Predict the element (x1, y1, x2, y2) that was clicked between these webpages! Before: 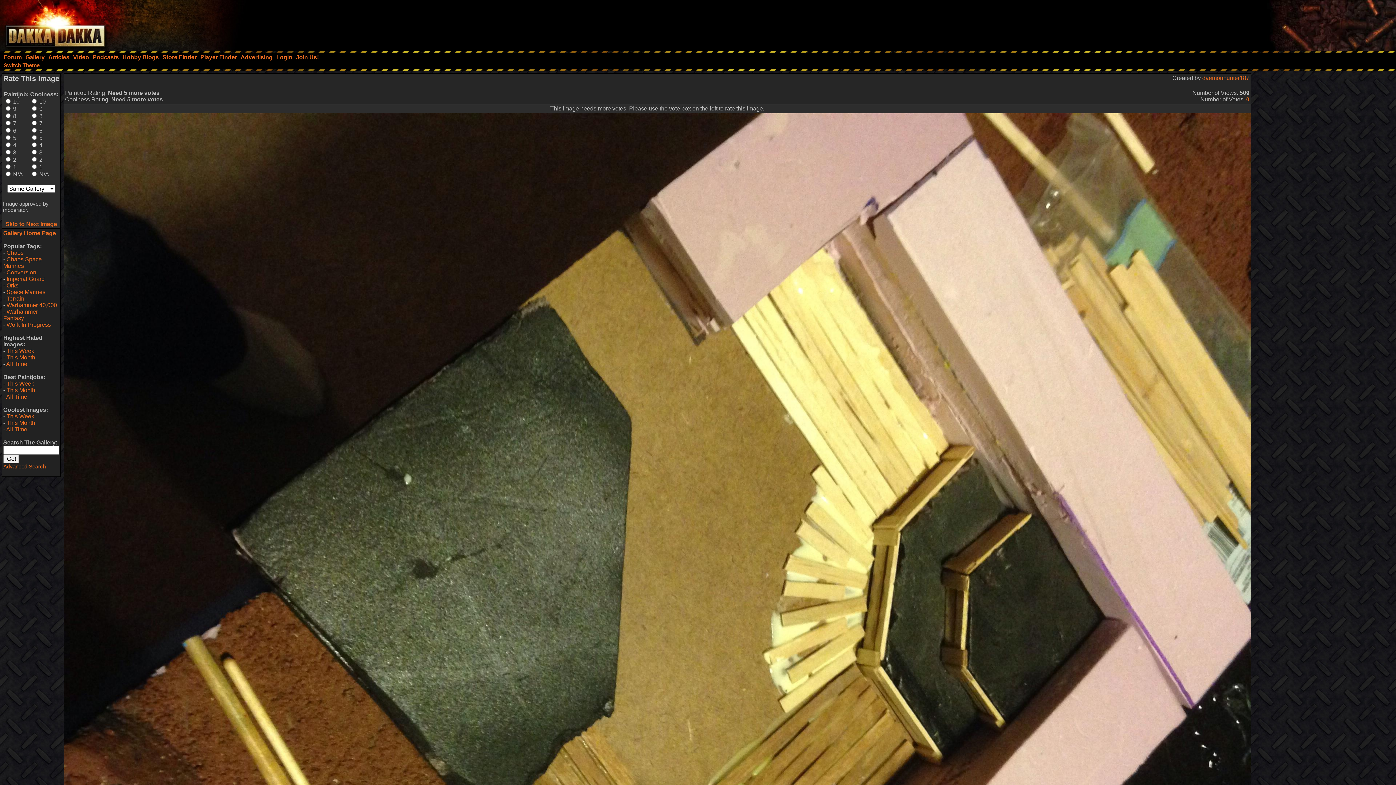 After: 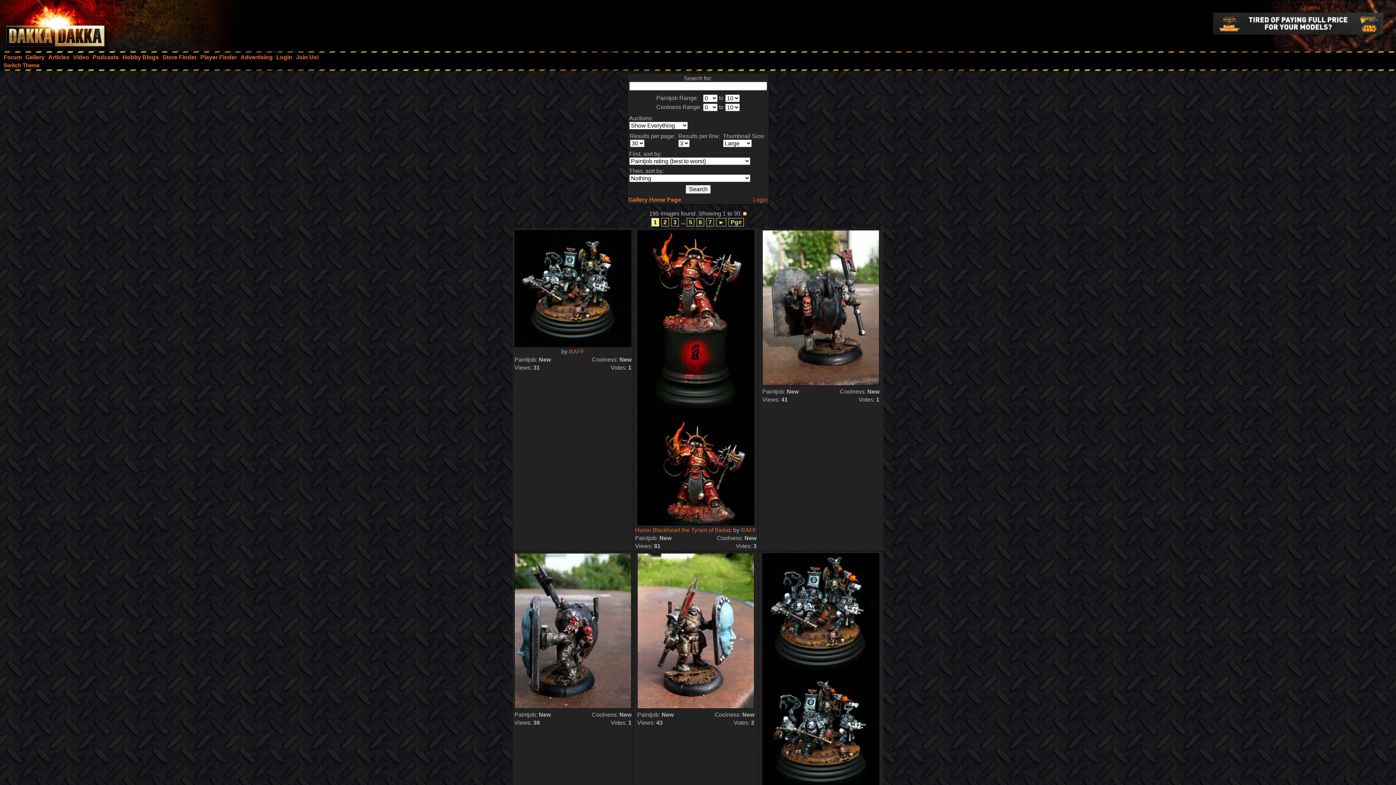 Action: label: This Week bbox: (6, 380, 34, 386)